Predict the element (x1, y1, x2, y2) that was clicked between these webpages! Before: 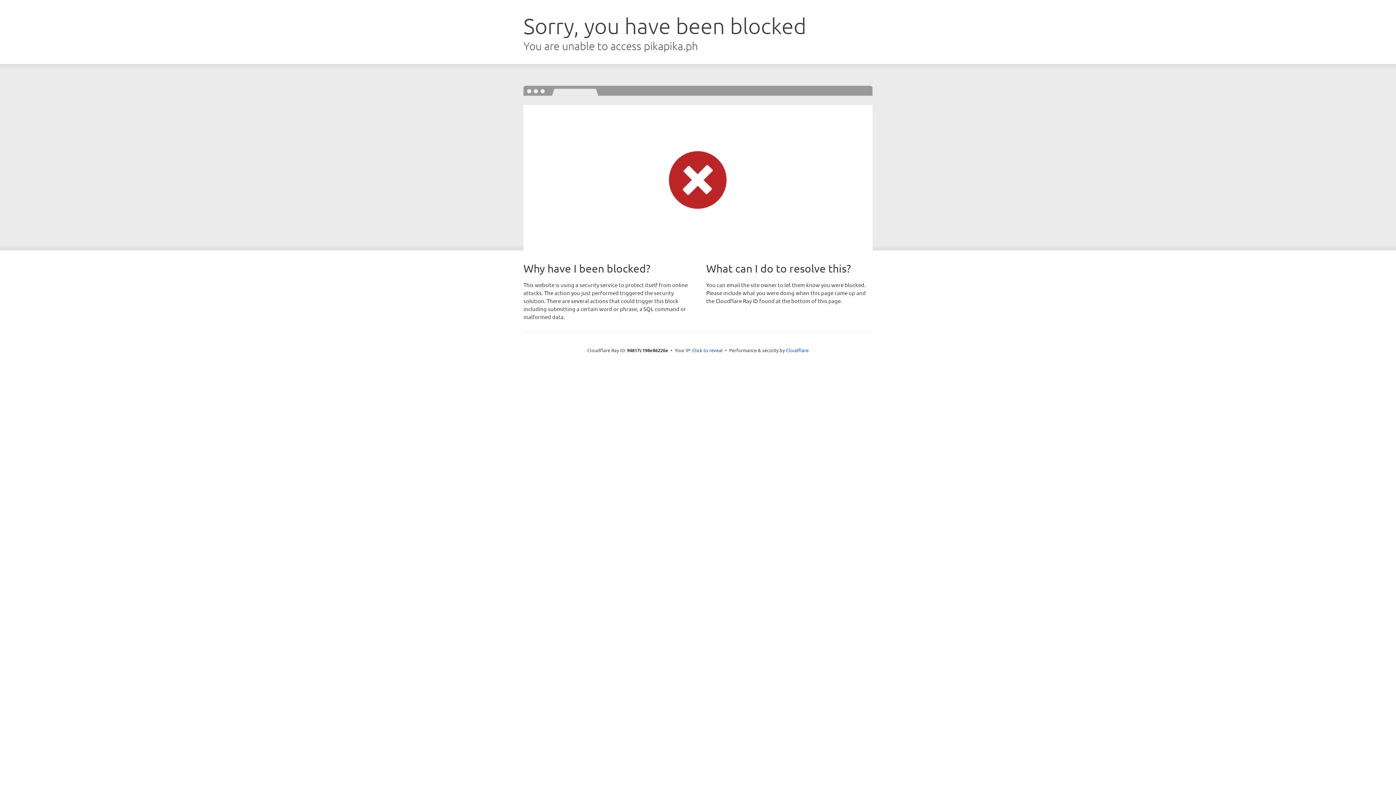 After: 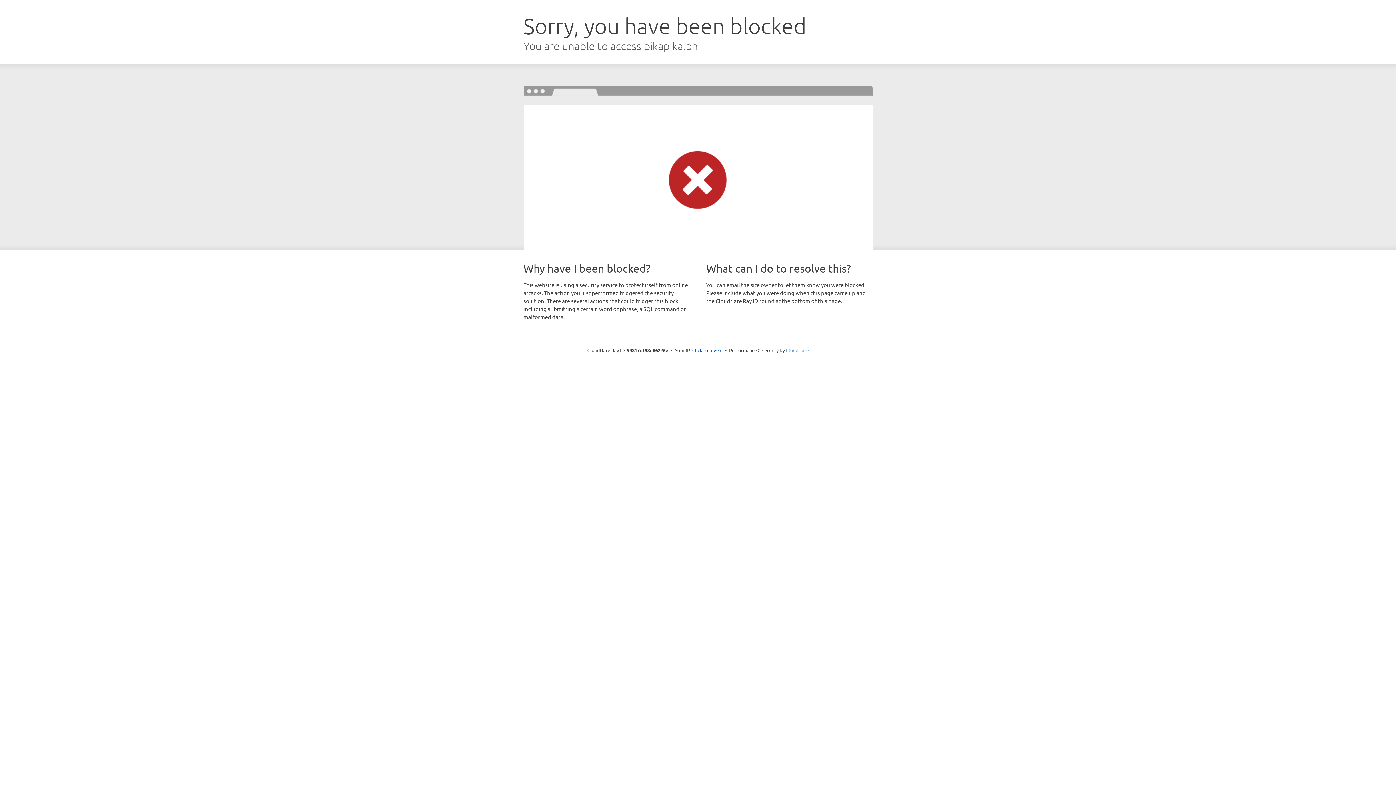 Action: bbox: (786, 347, 808, 353) label: Cloudflare